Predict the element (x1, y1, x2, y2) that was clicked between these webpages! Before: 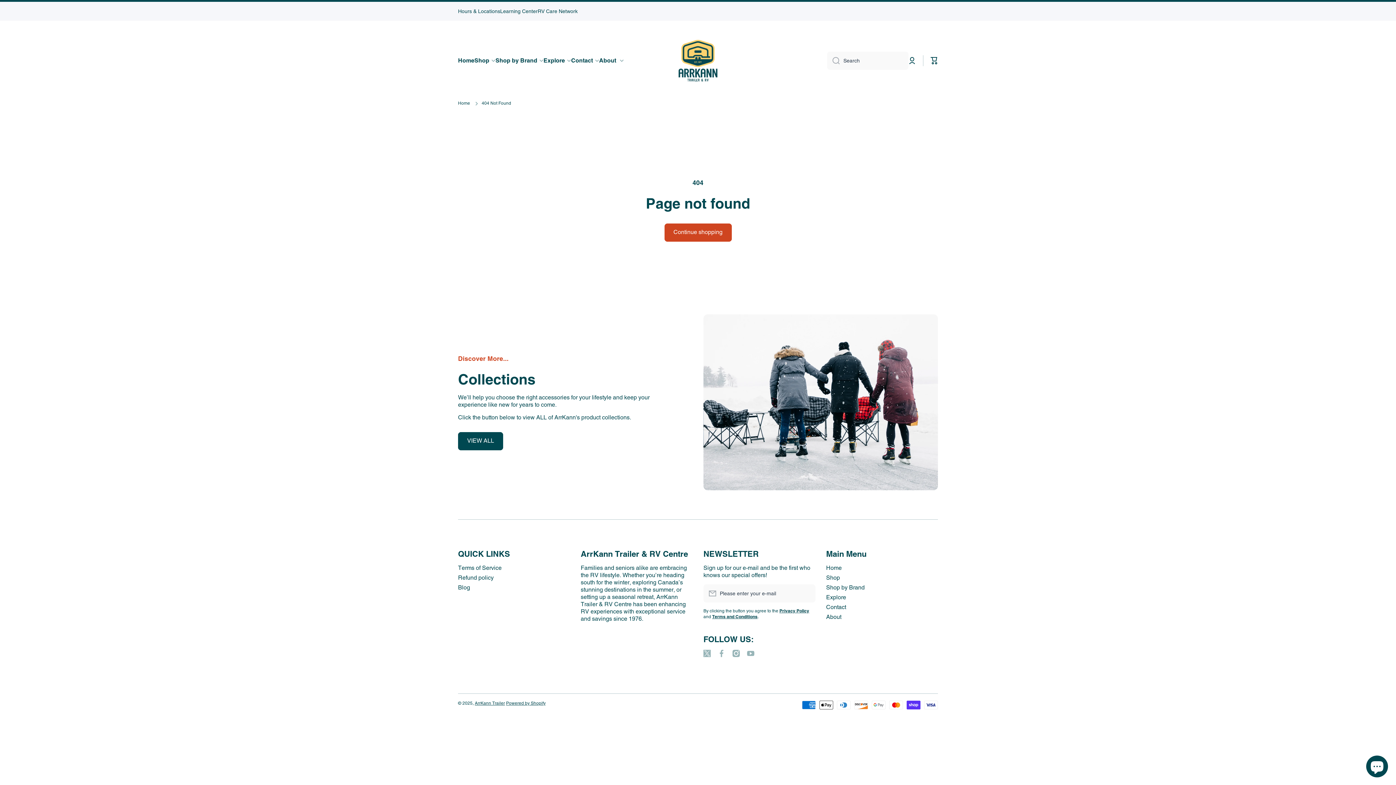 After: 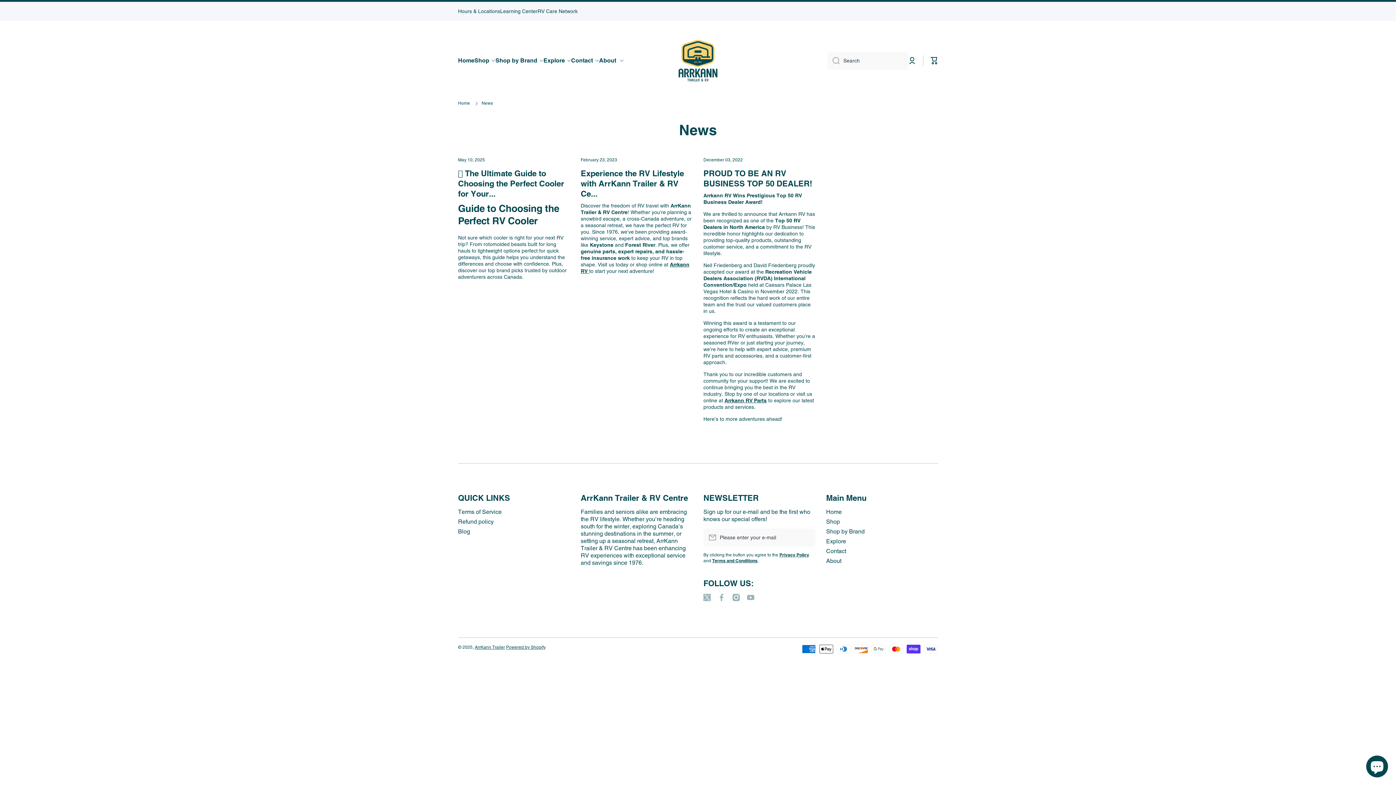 Action: bbox: (458, 581, 470, 591) label: Blog